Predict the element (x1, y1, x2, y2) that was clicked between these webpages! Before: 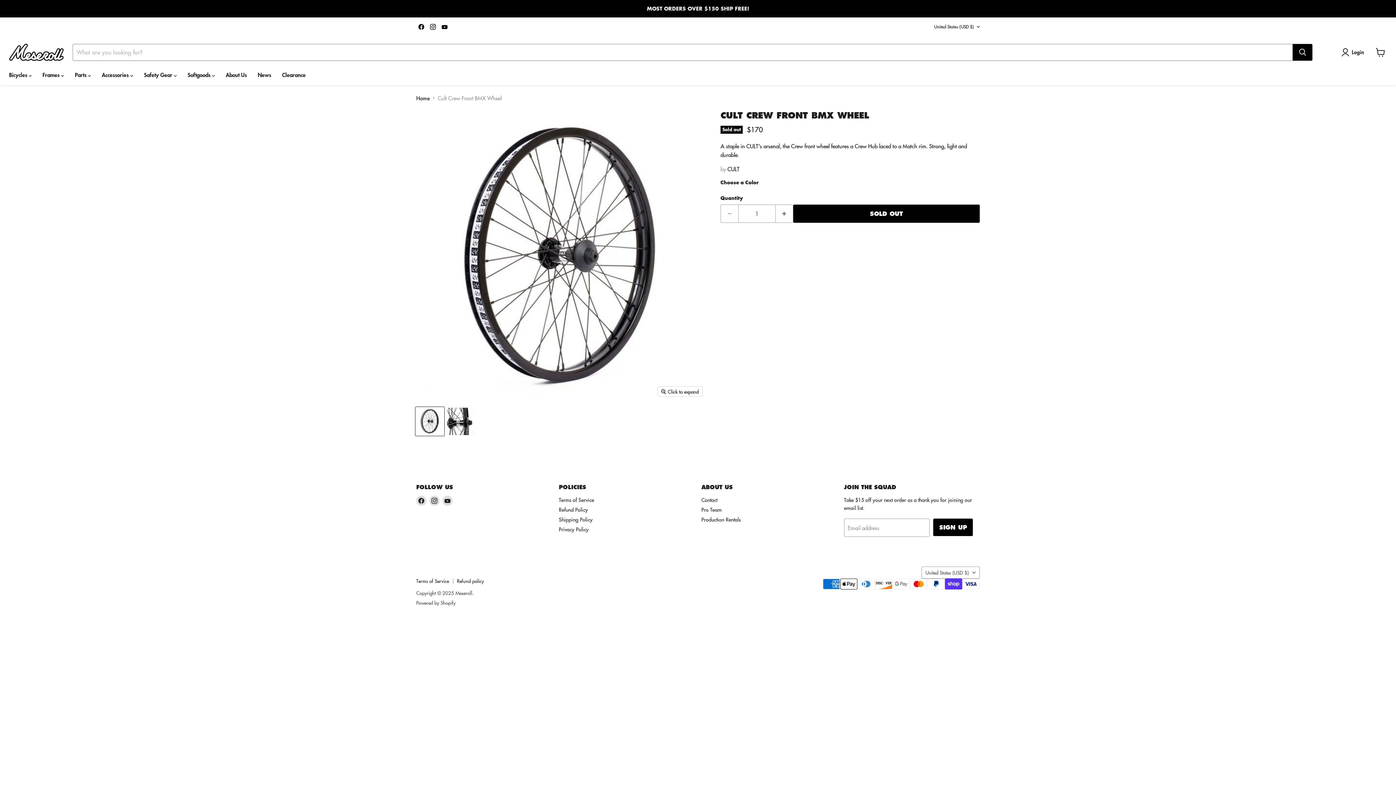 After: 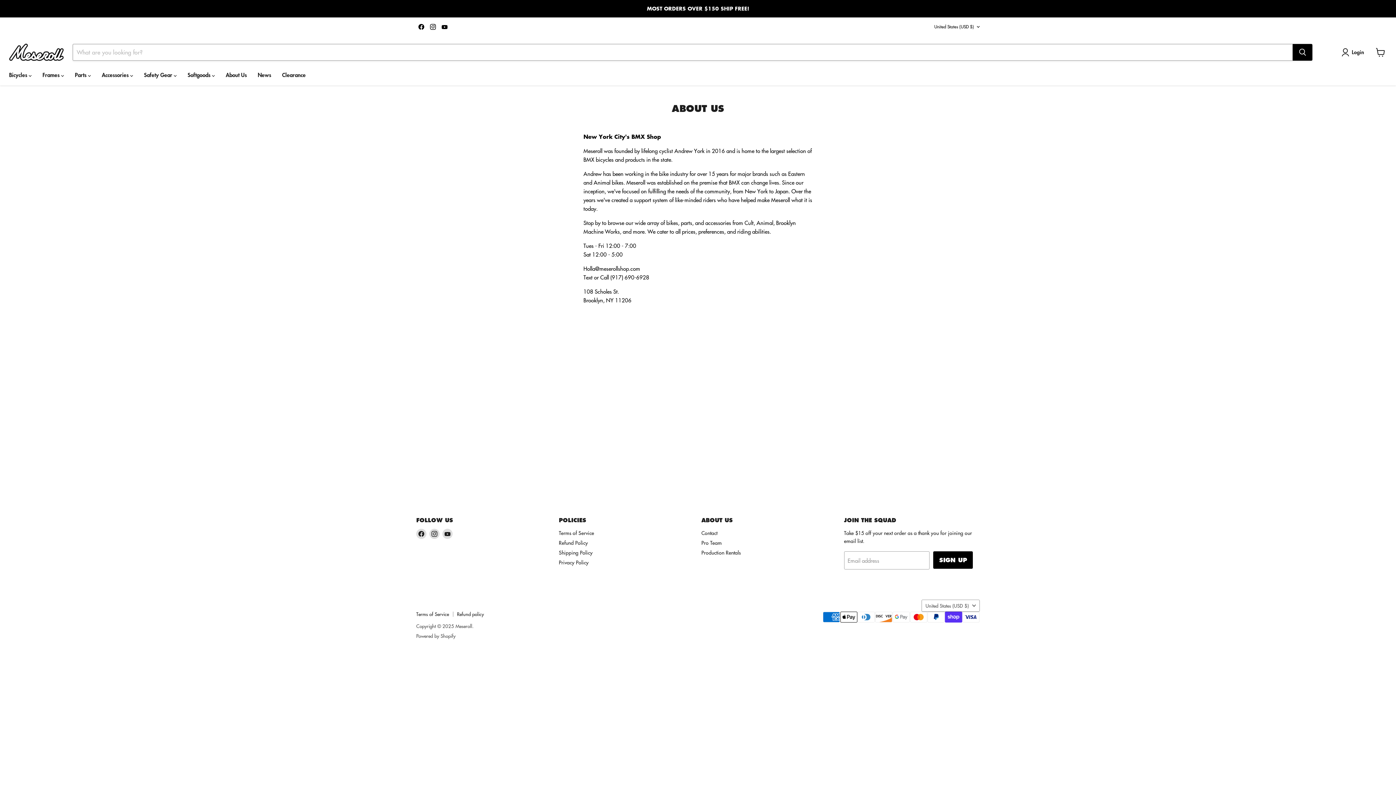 Action: label: Contact bbox: (701, 496, 717, 503)